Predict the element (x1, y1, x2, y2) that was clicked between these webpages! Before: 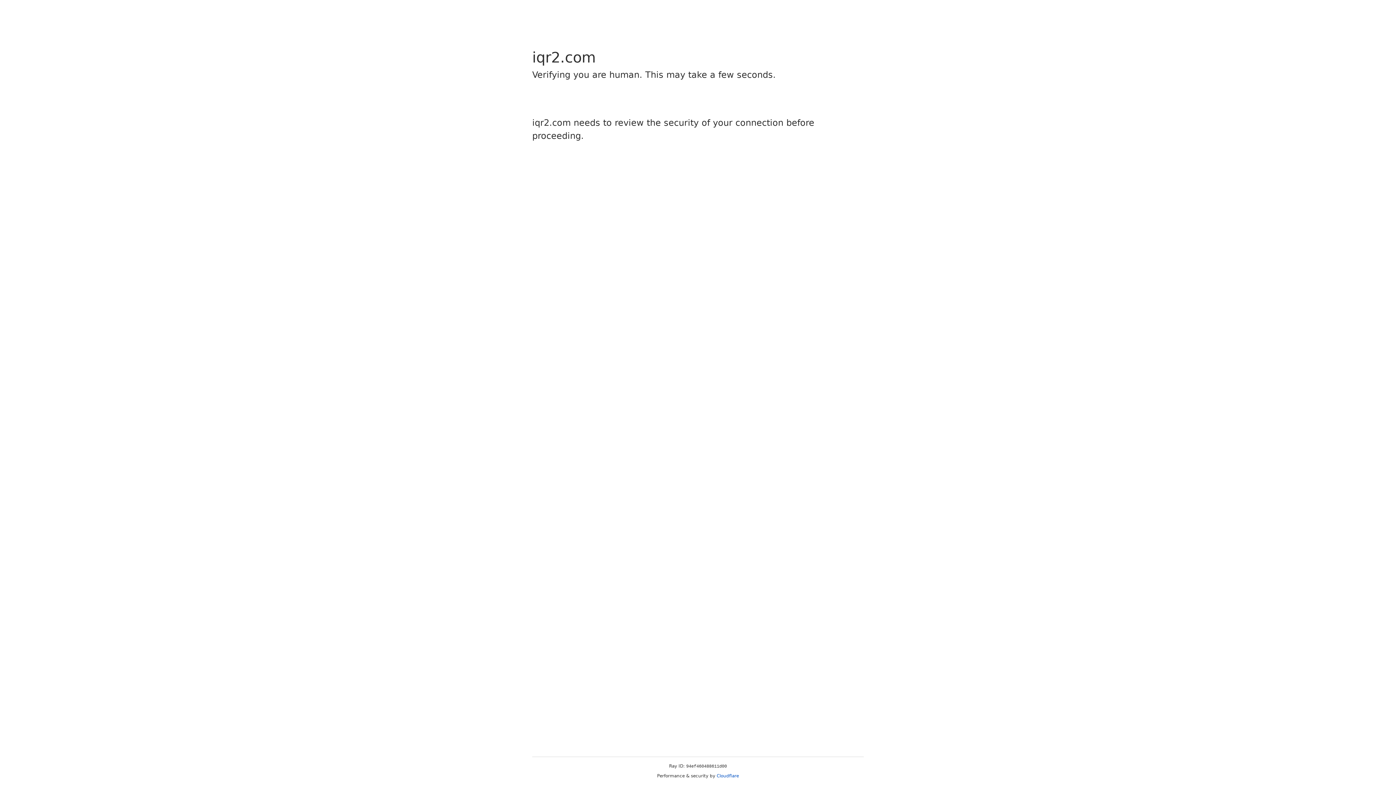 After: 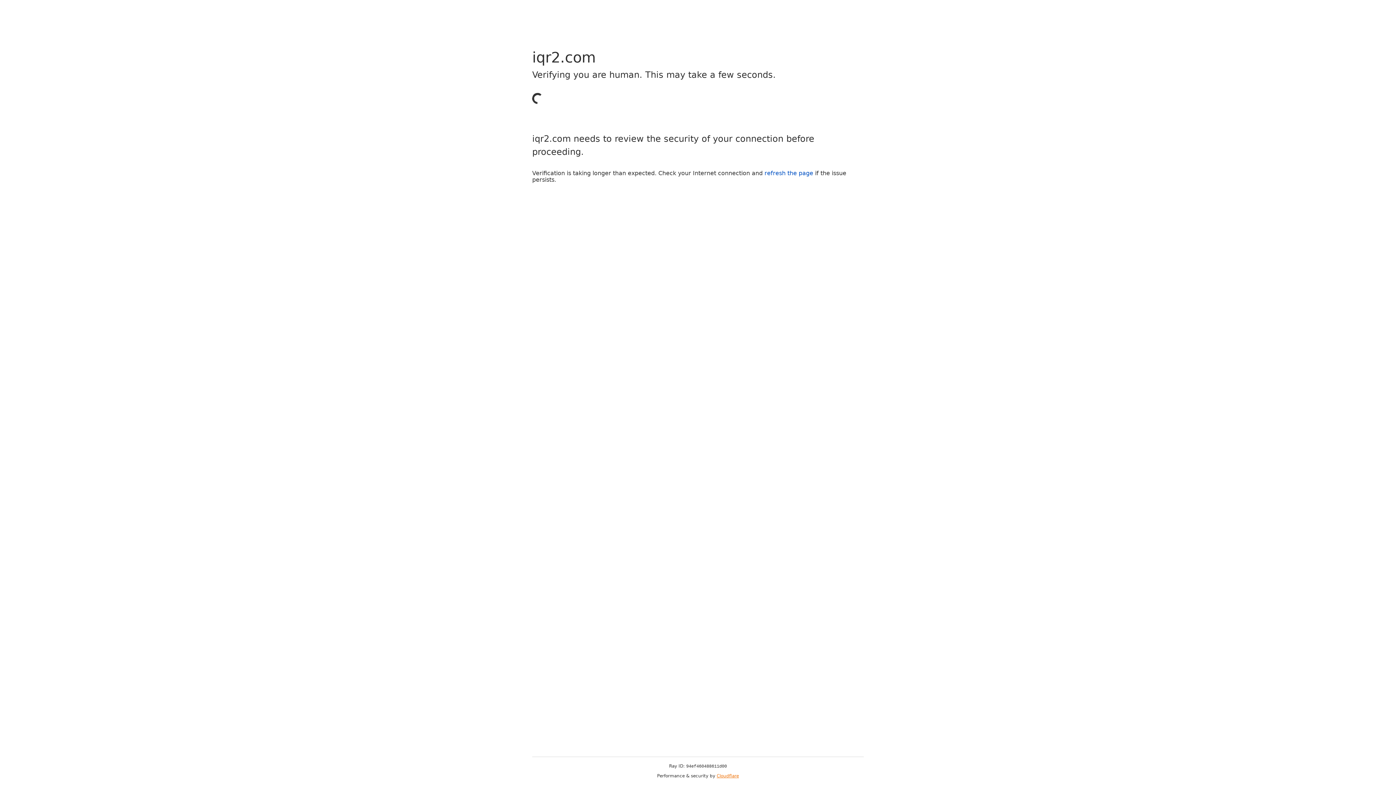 Action: bbox: (716, 773, 739, 778) label: Cloudflare